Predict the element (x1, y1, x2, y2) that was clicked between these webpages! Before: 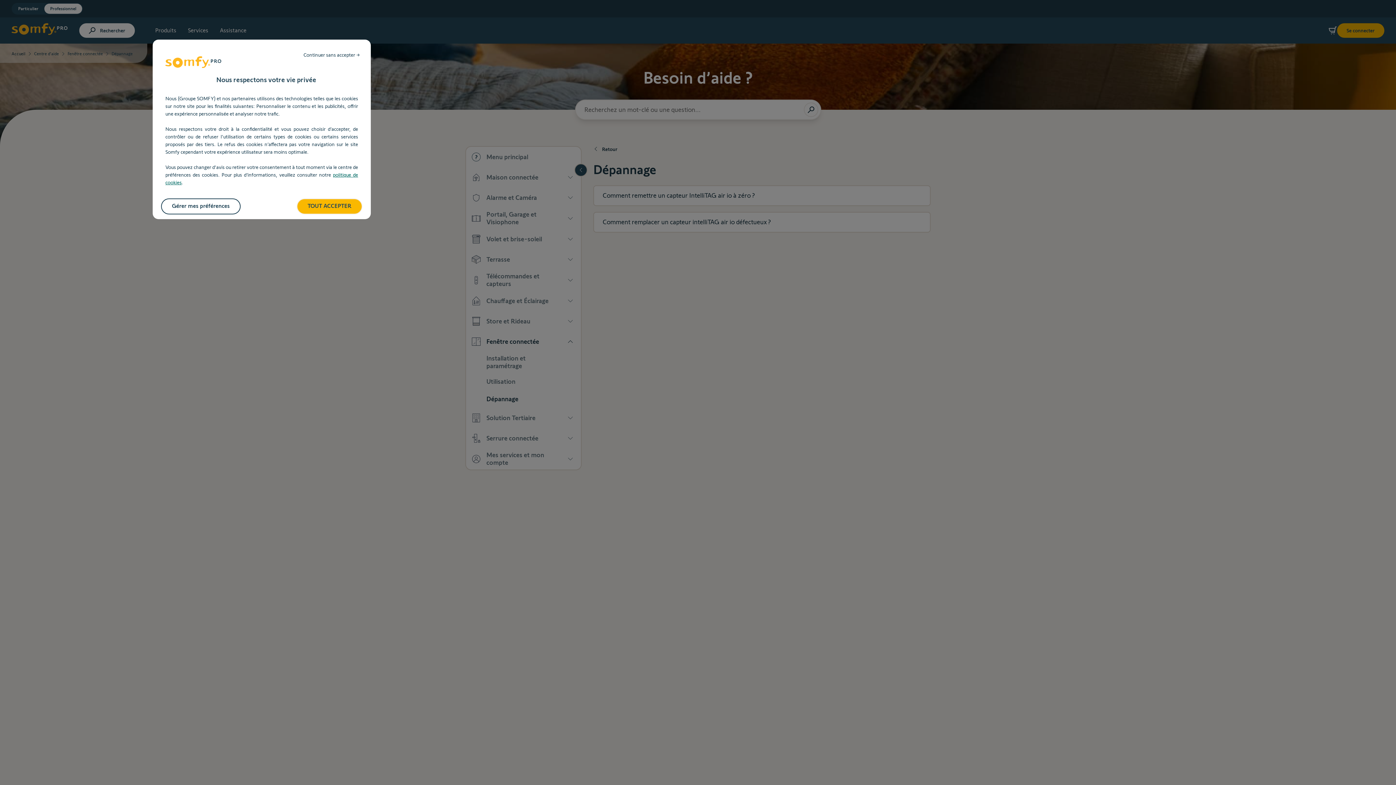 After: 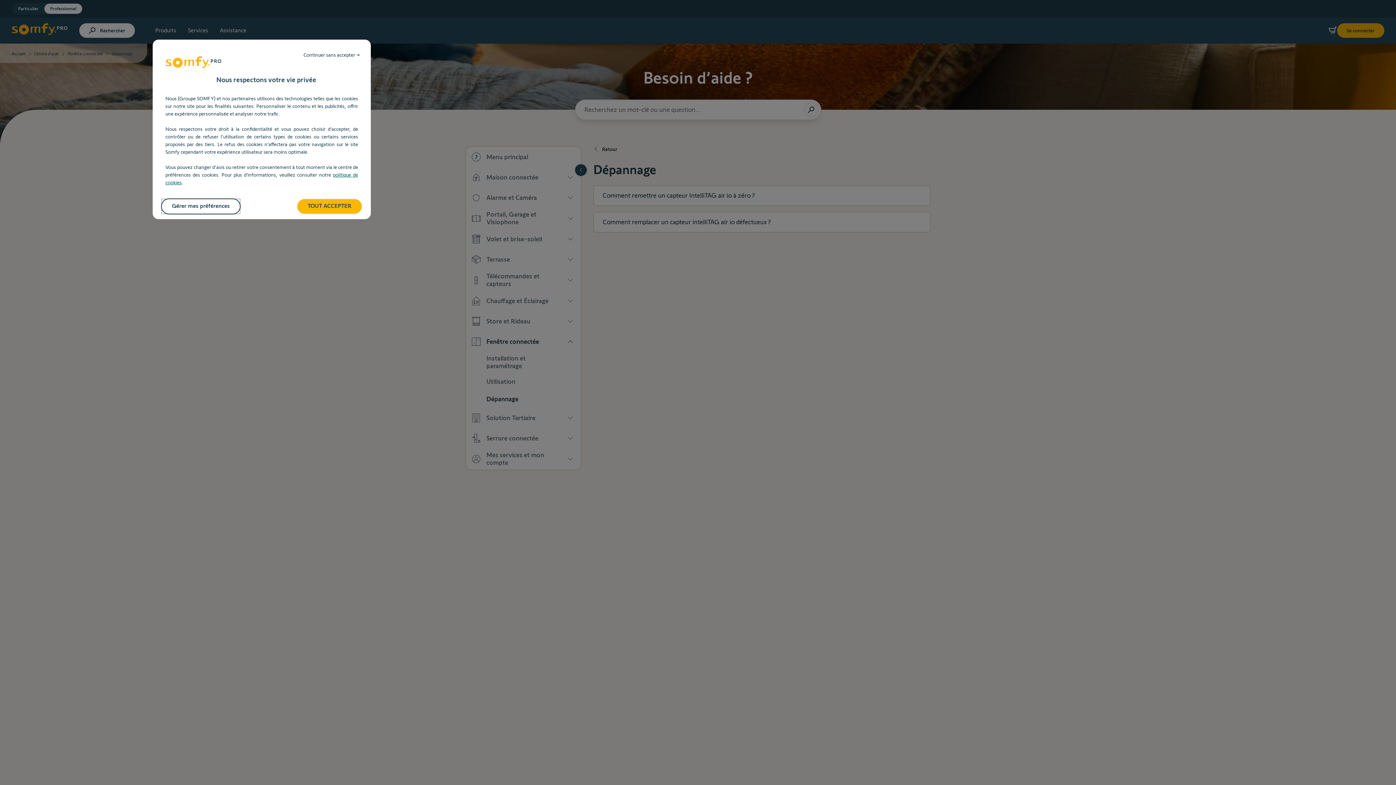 Action: bbox: (161, 199, 240, 213) label: Gérer mes préférences